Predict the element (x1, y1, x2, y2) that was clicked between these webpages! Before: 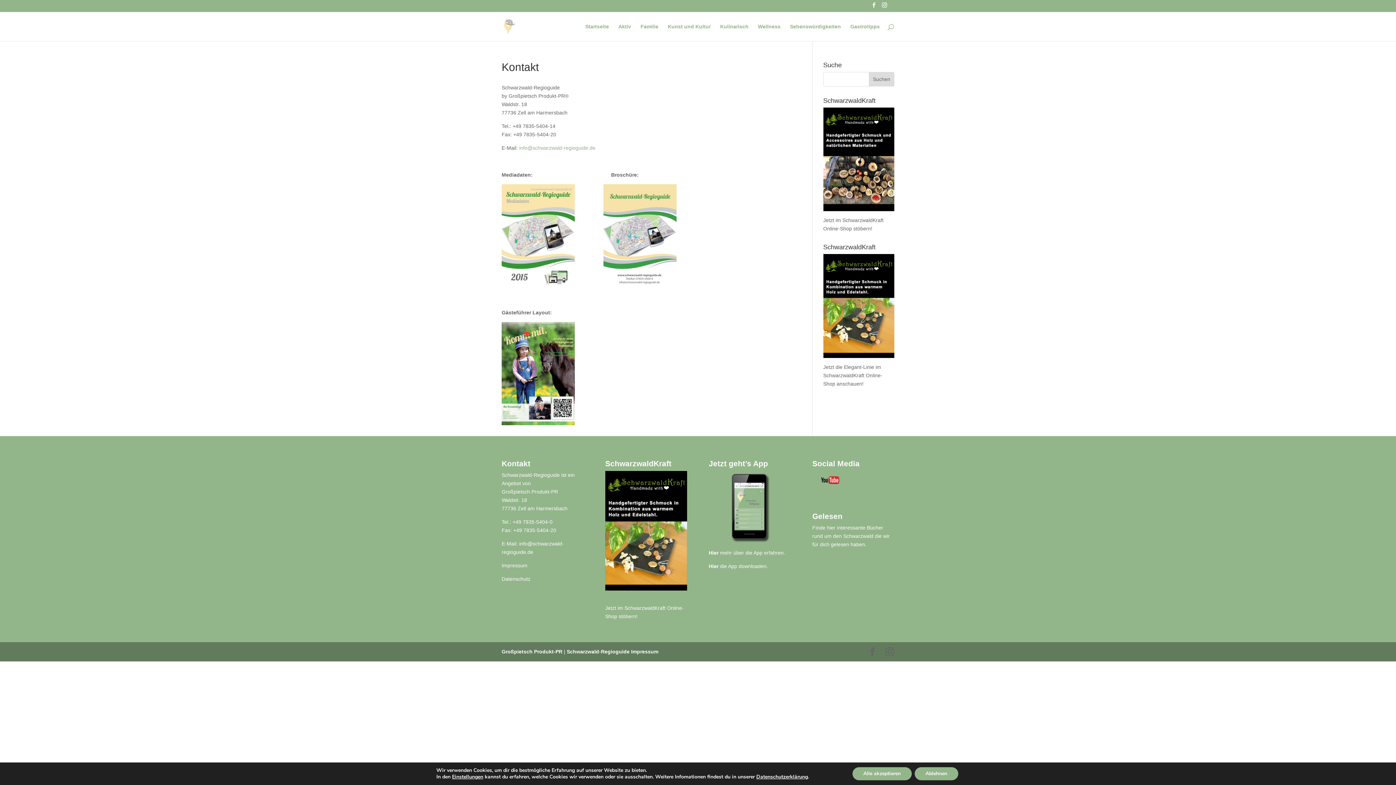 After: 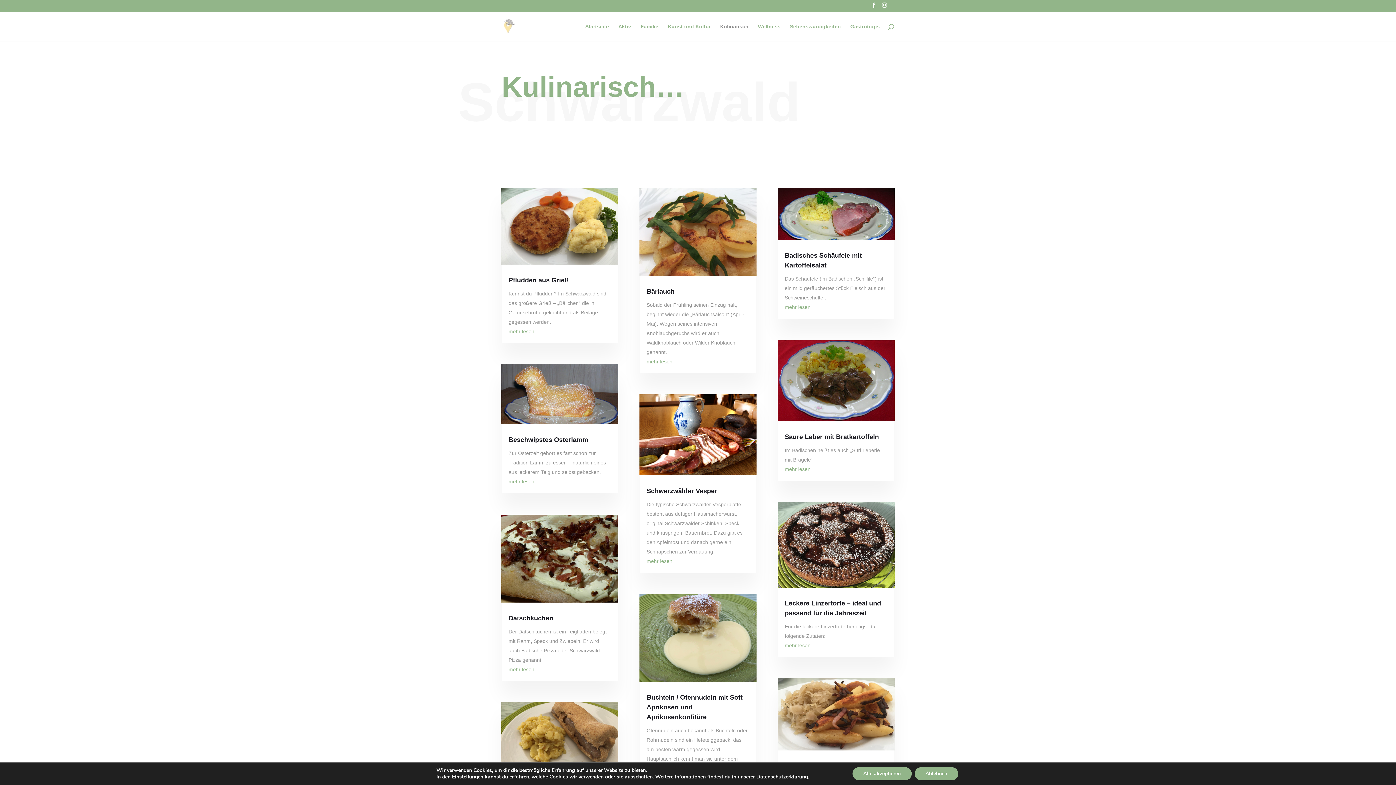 Action: bbox: (720, 23, 748, 40) label: Kulinarisch